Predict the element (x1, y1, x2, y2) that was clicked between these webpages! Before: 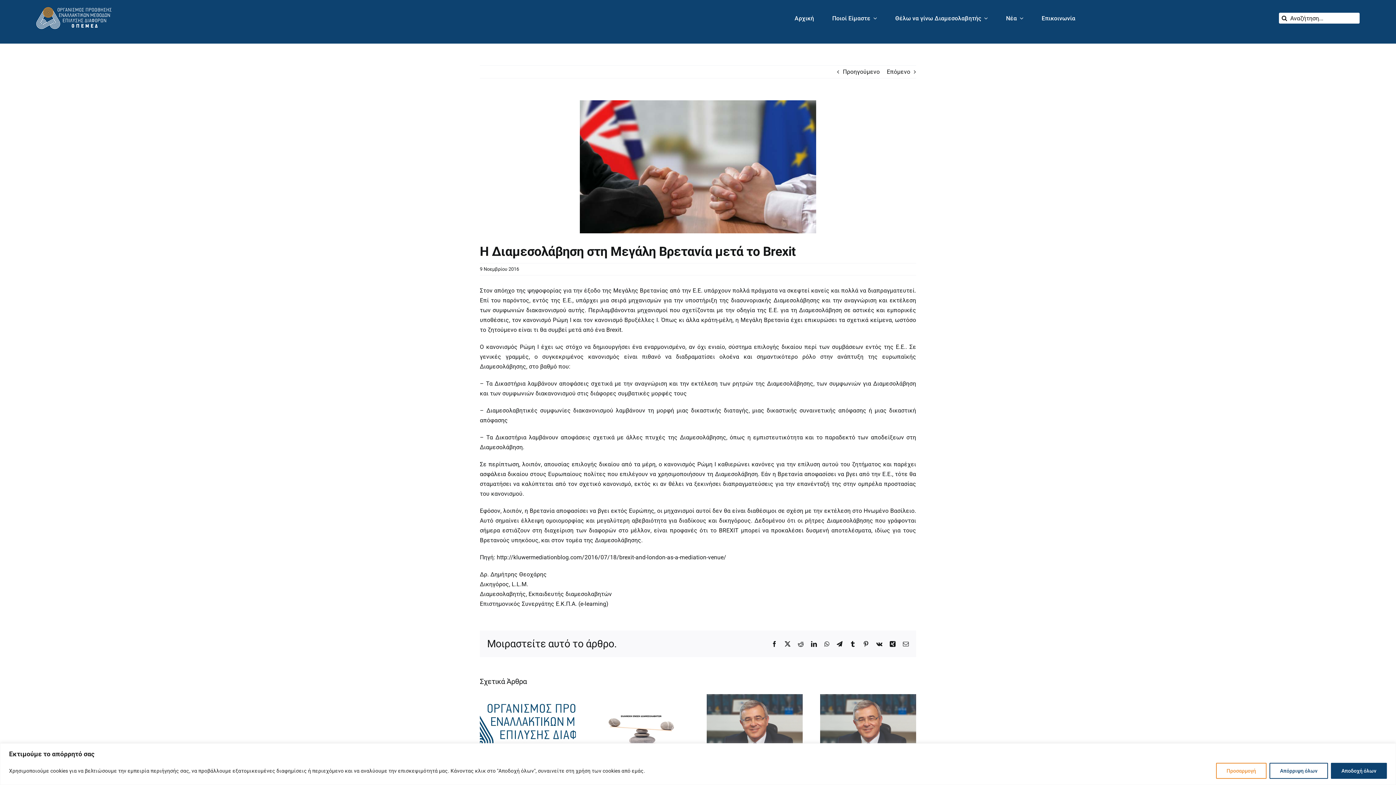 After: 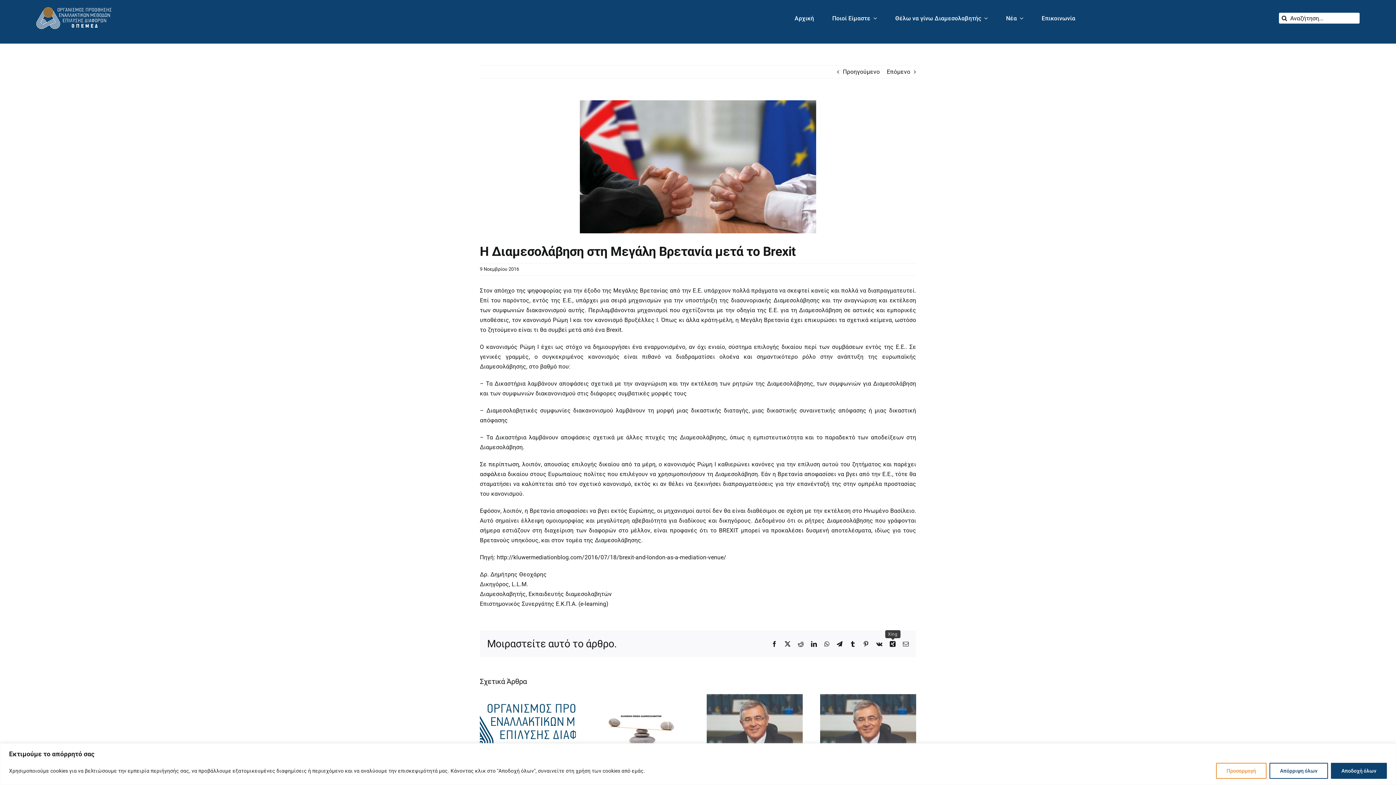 Action: bbox: (890, 641, 895, 647) label: Xing